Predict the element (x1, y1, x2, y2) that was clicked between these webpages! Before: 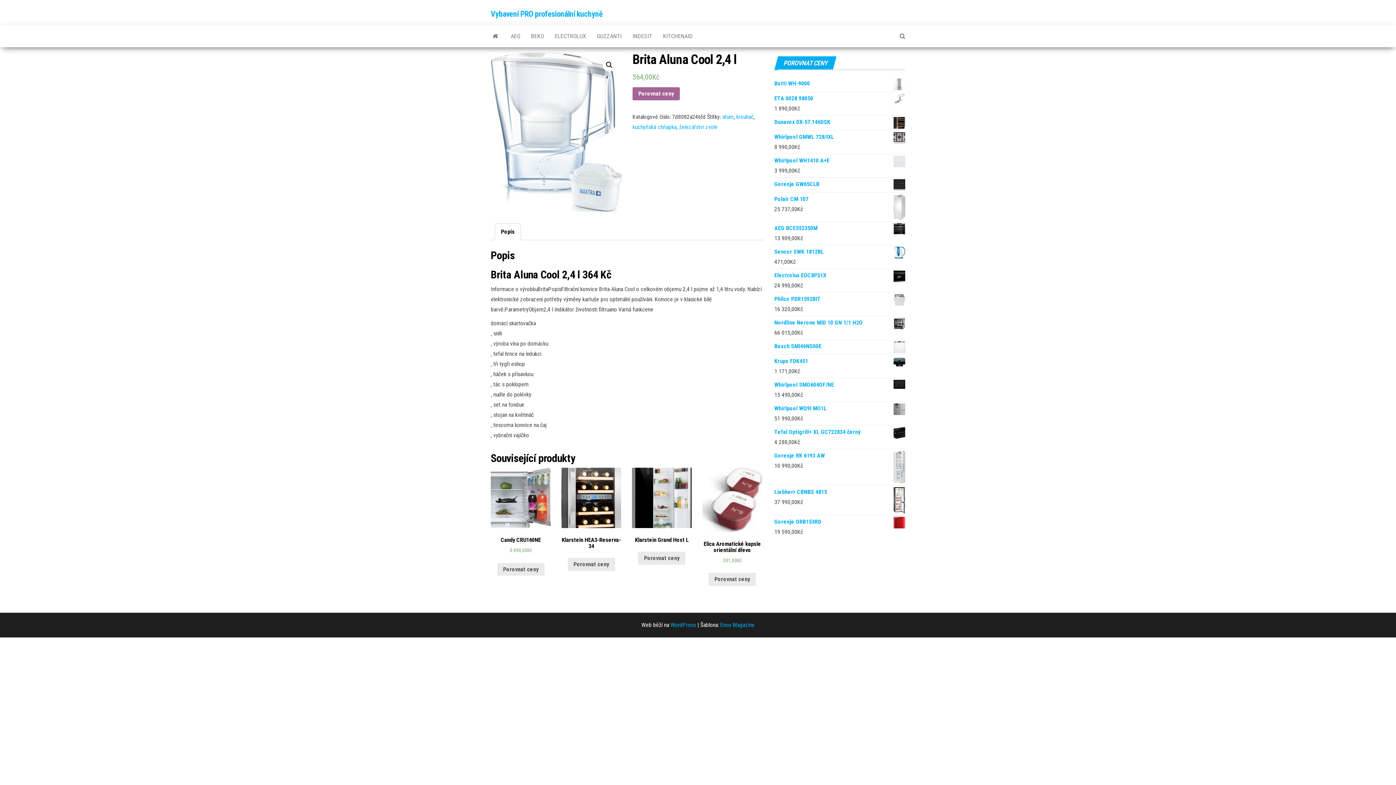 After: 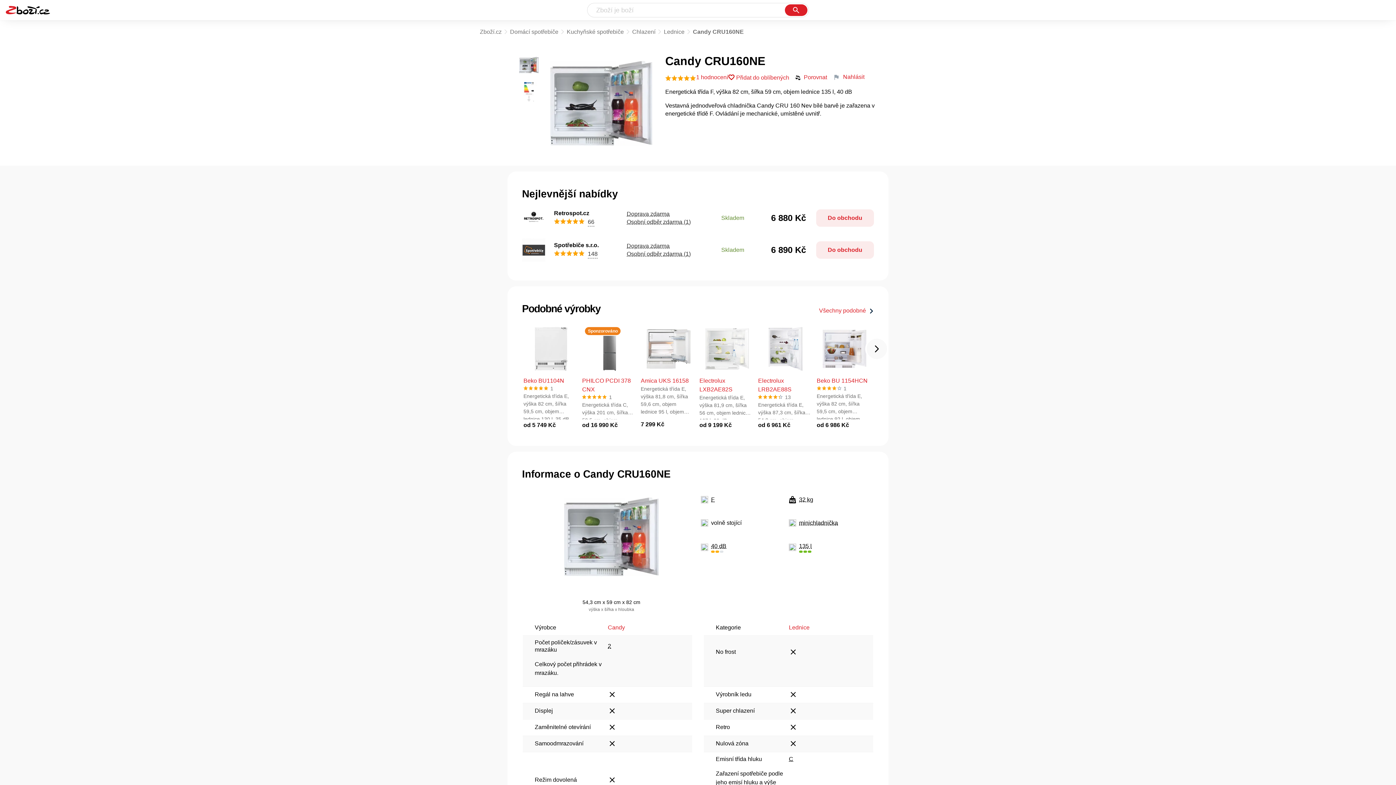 Action: label: Porovnat ceny bbox: (497, 563, 544, 576)